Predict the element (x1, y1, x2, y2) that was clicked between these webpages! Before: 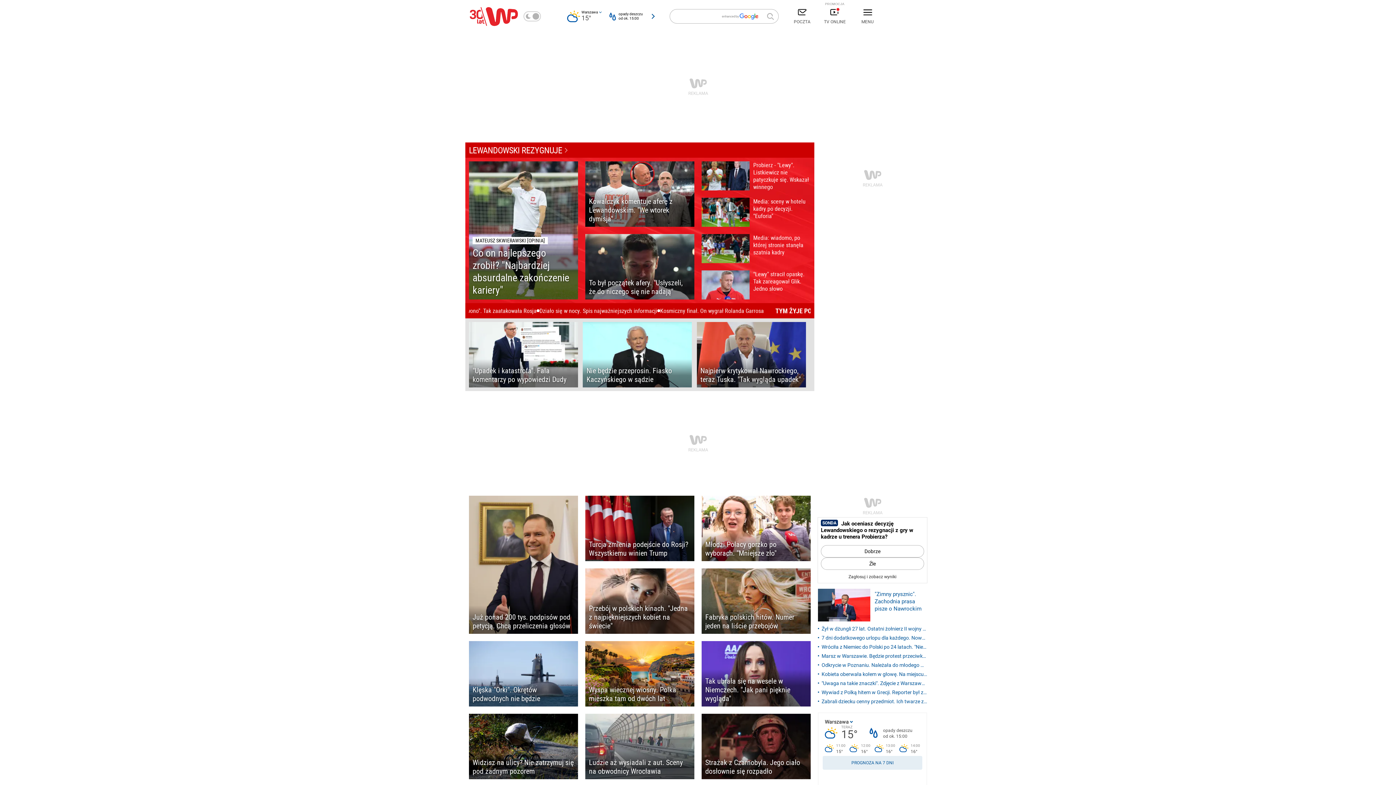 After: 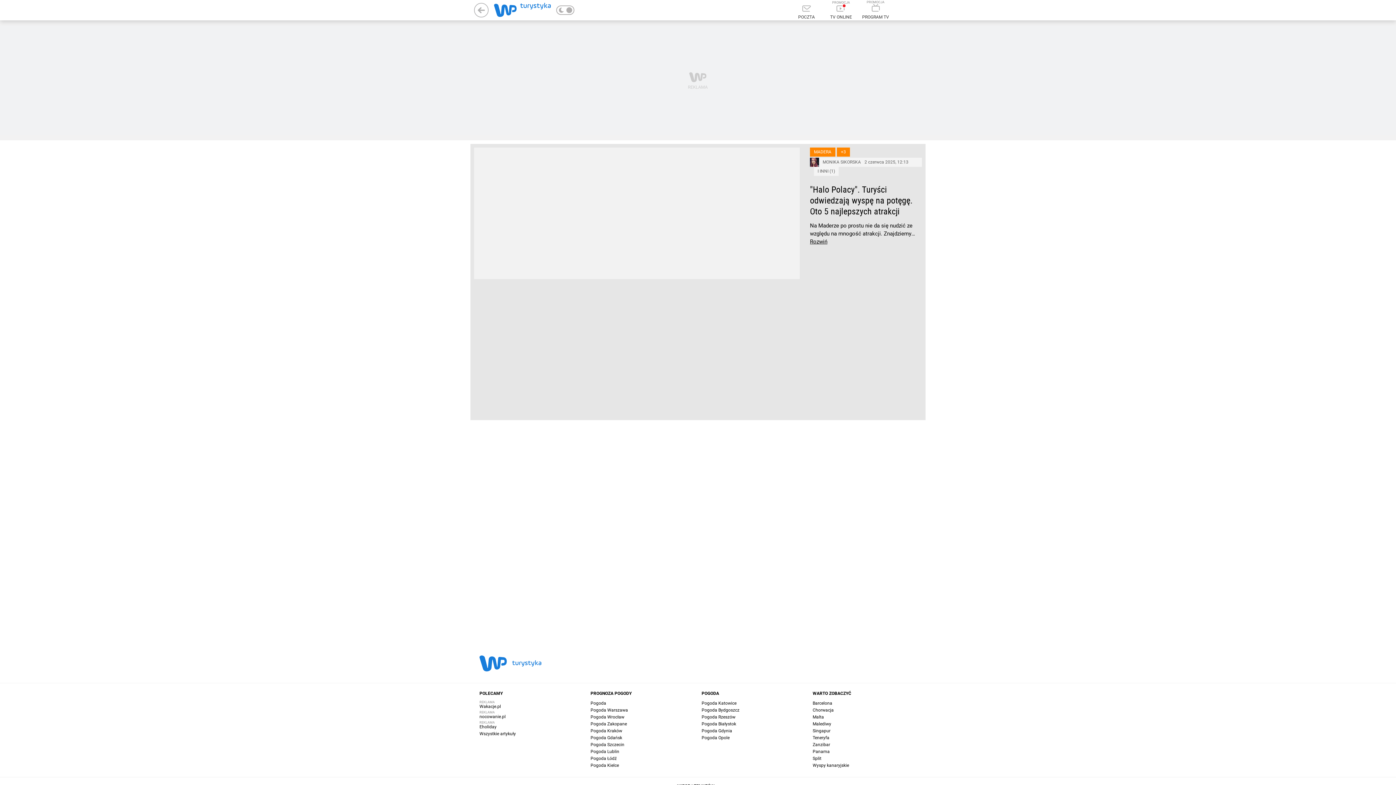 Action: bbox: (585, 641, 694, 706) label: Wyspa wiecznej wiosny. Polka mieszka tam od dwóch lat